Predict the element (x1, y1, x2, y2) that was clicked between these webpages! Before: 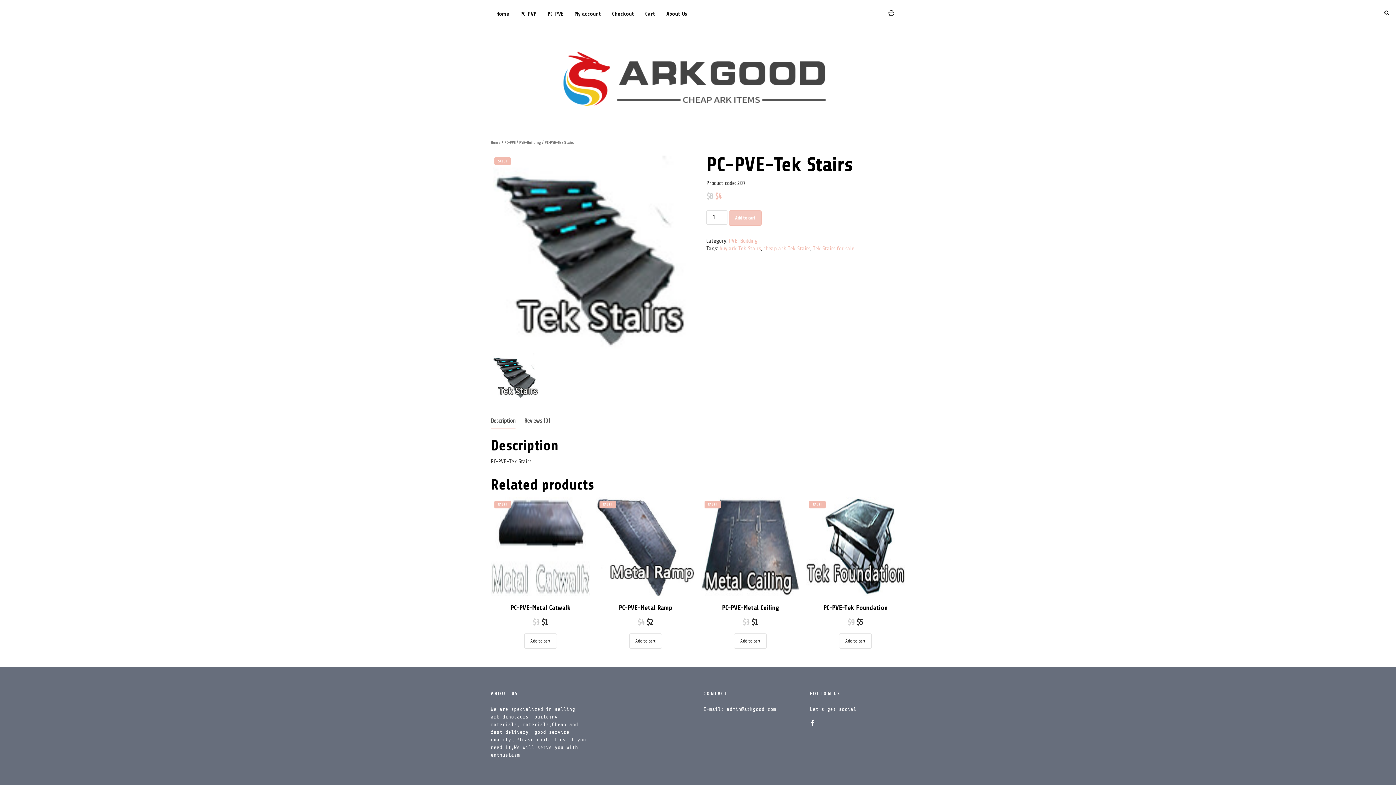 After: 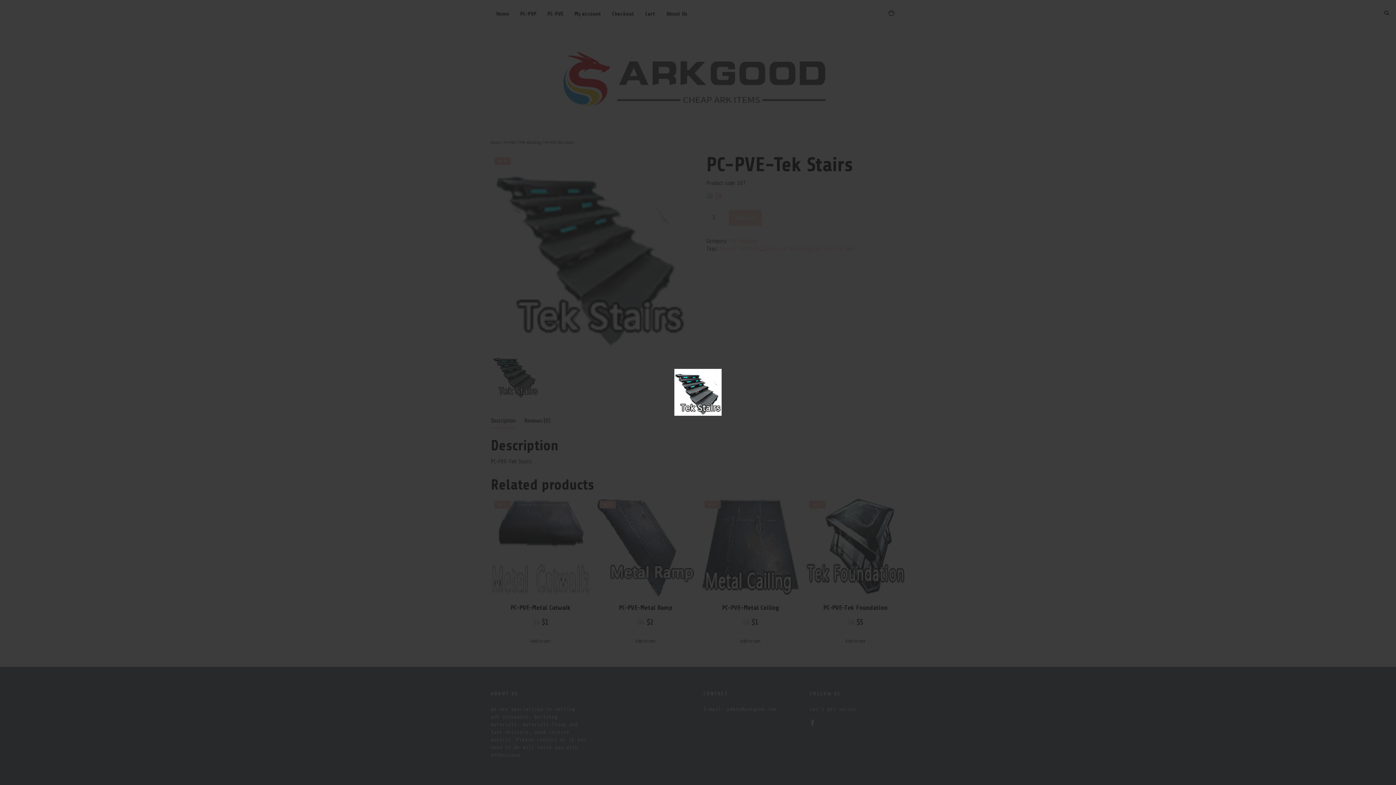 Action: bbox: (492, 155, 688, 349)